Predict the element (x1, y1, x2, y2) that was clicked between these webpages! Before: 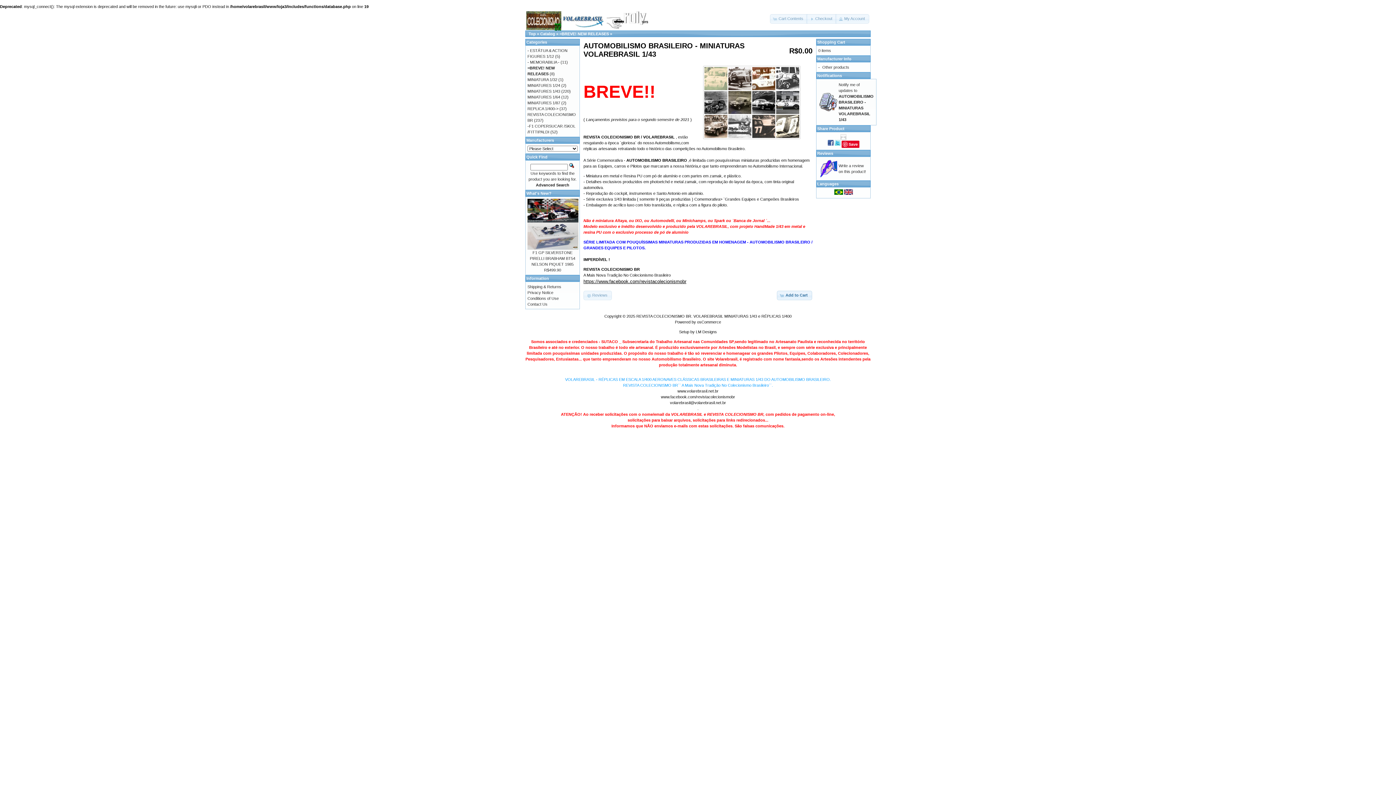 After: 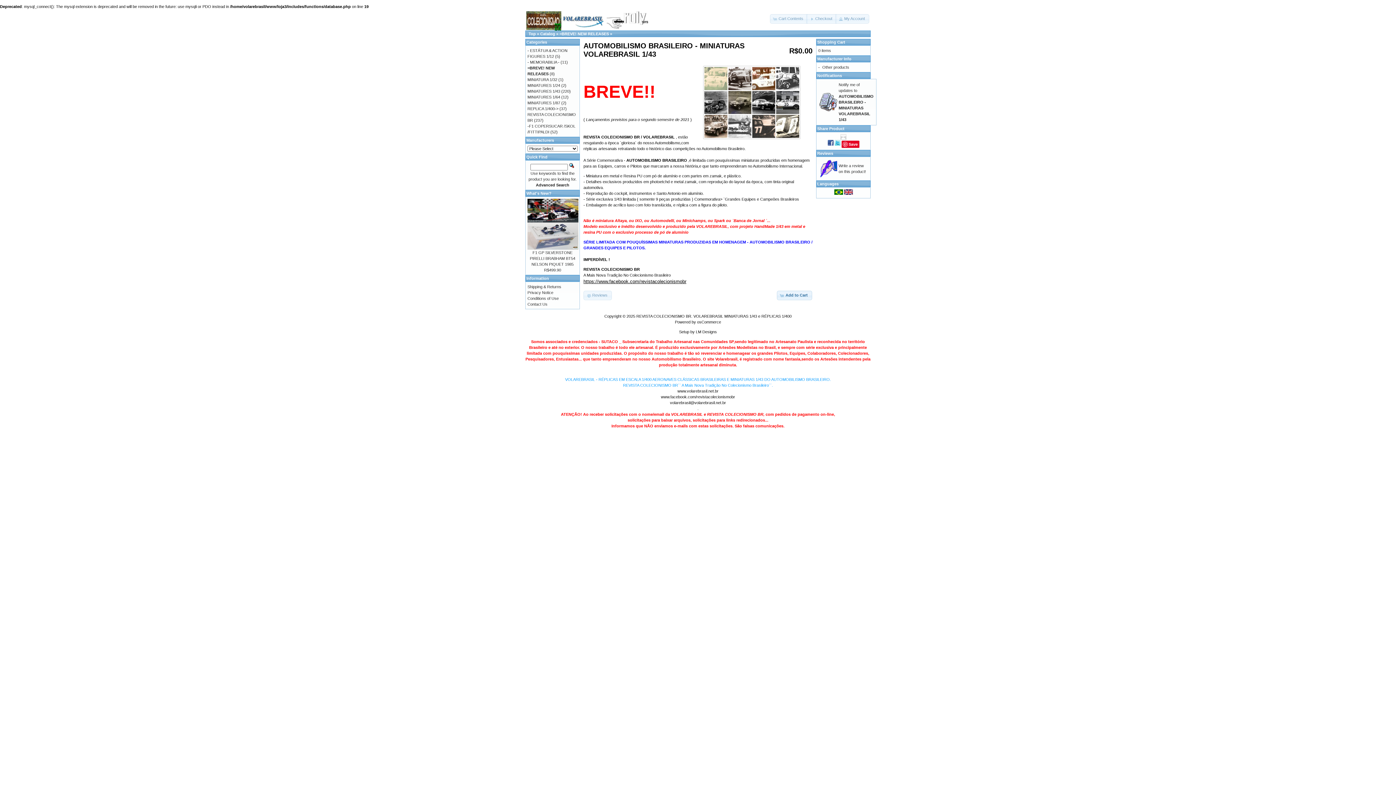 Action: bbox: (834, 142, 840, 146)